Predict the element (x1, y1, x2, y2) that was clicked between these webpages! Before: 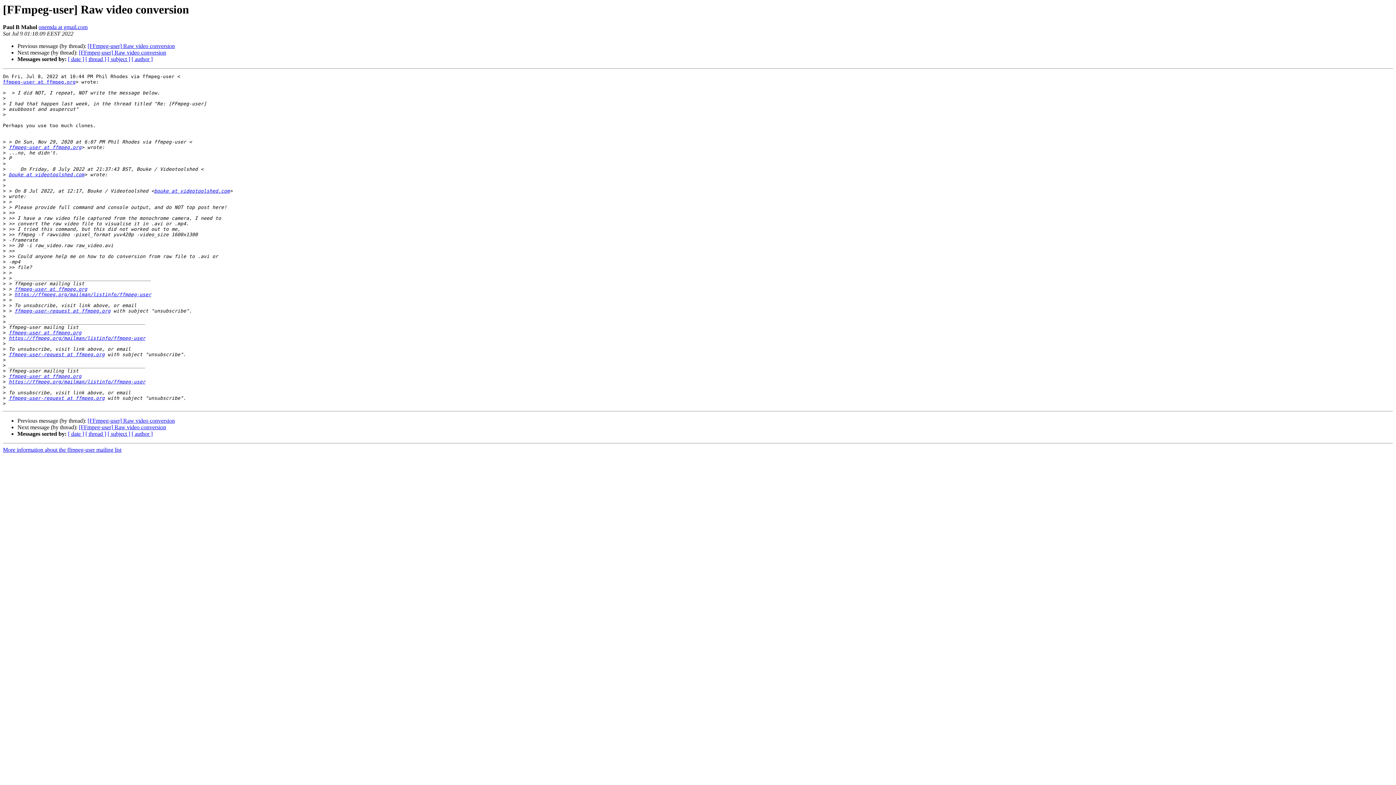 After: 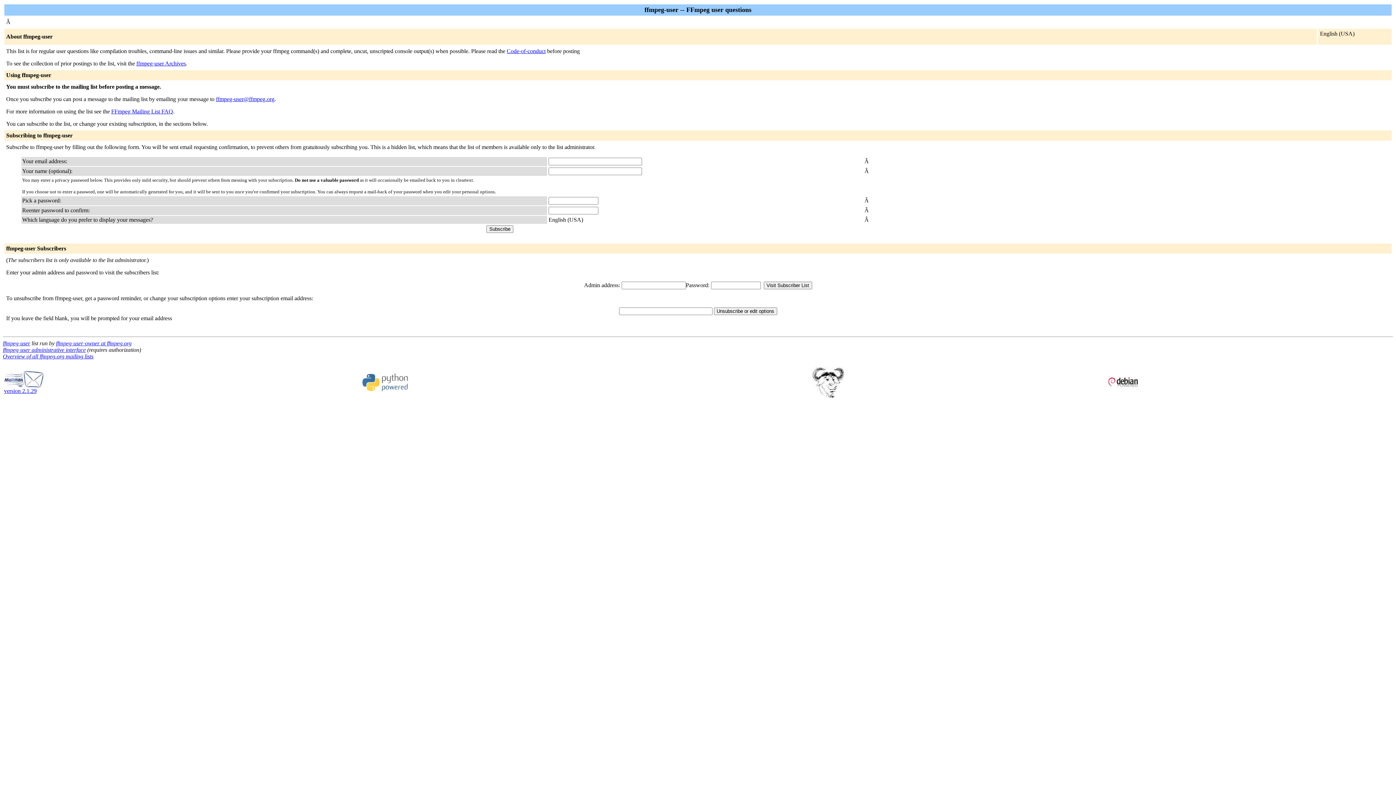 Action: bbox: (8, 330, 81, 335) label: ffmpeg-user at ffmpeg.org